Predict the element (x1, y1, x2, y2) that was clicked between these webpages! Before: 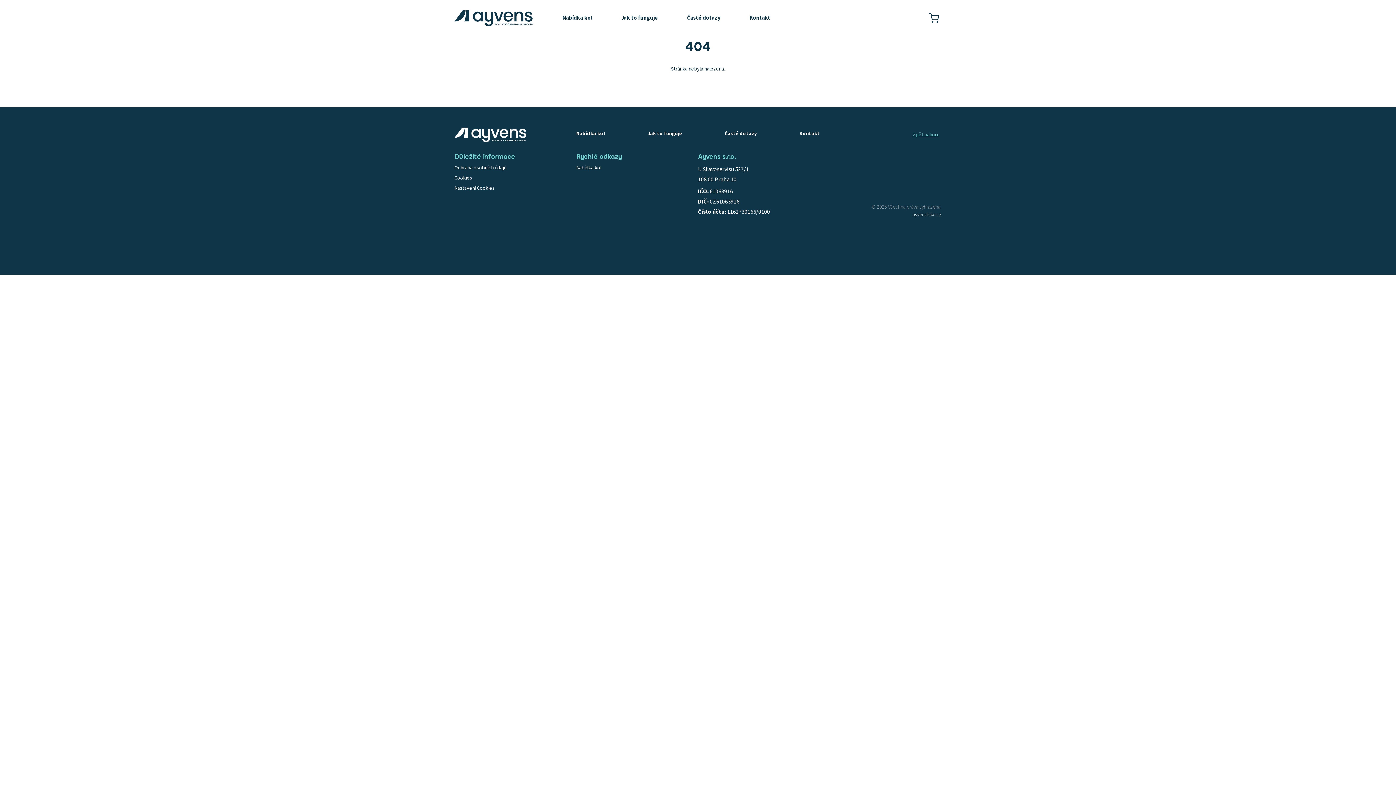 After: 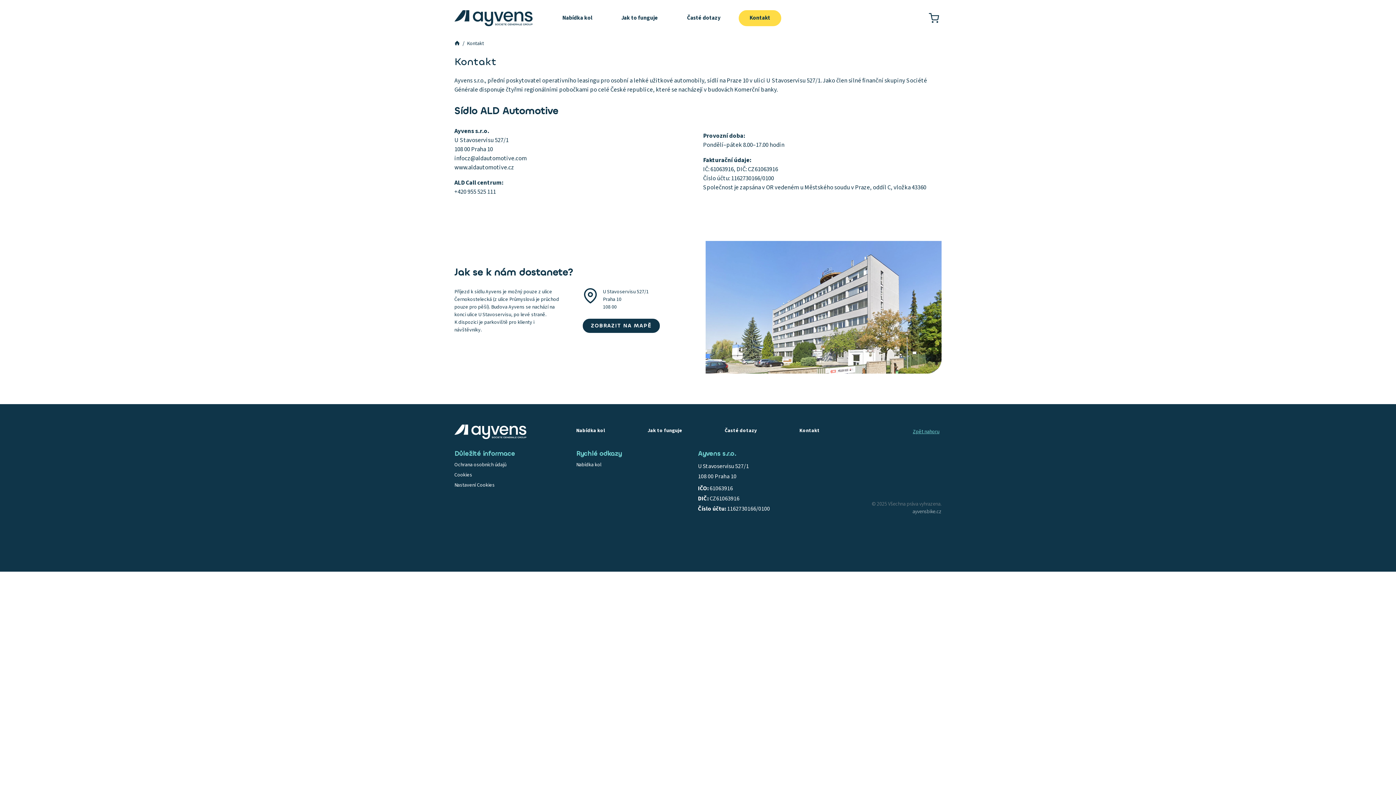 Action: bbox: (738, 10, 781, 26) label: Kontakt